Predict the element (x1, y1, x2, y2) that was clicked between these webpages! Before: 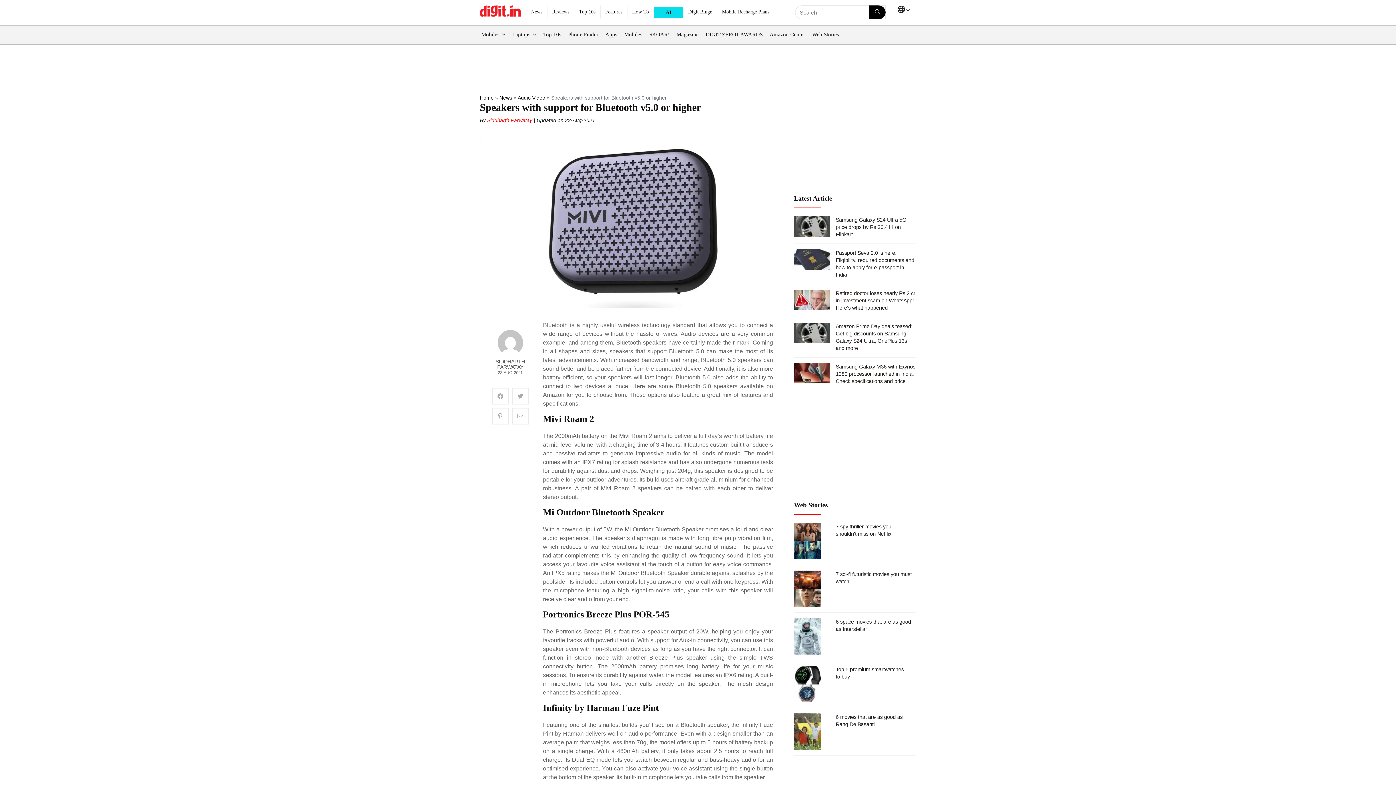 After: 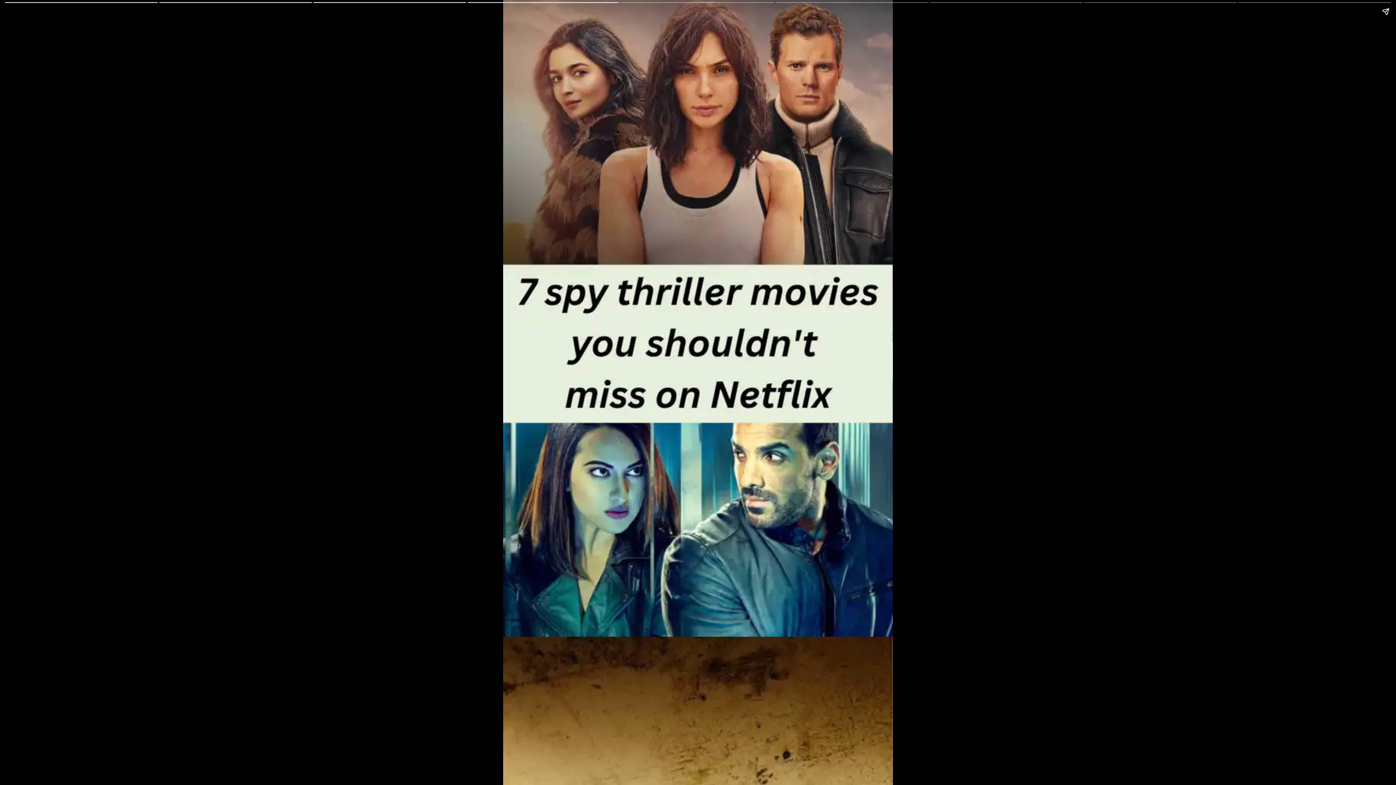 Action: label: 7 spy thriller movies you shouldn’t miss on Netflix bbox: (794, 523, 830, 559)